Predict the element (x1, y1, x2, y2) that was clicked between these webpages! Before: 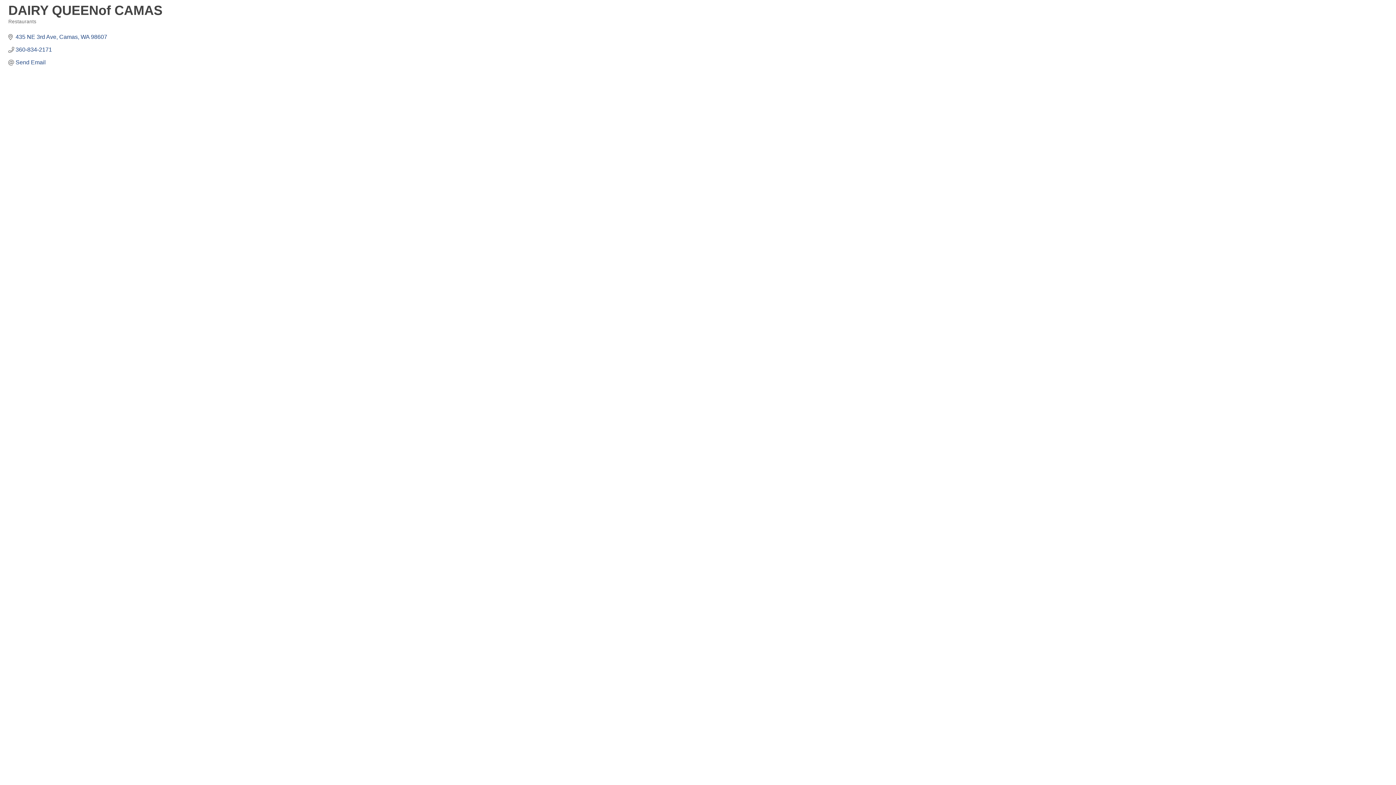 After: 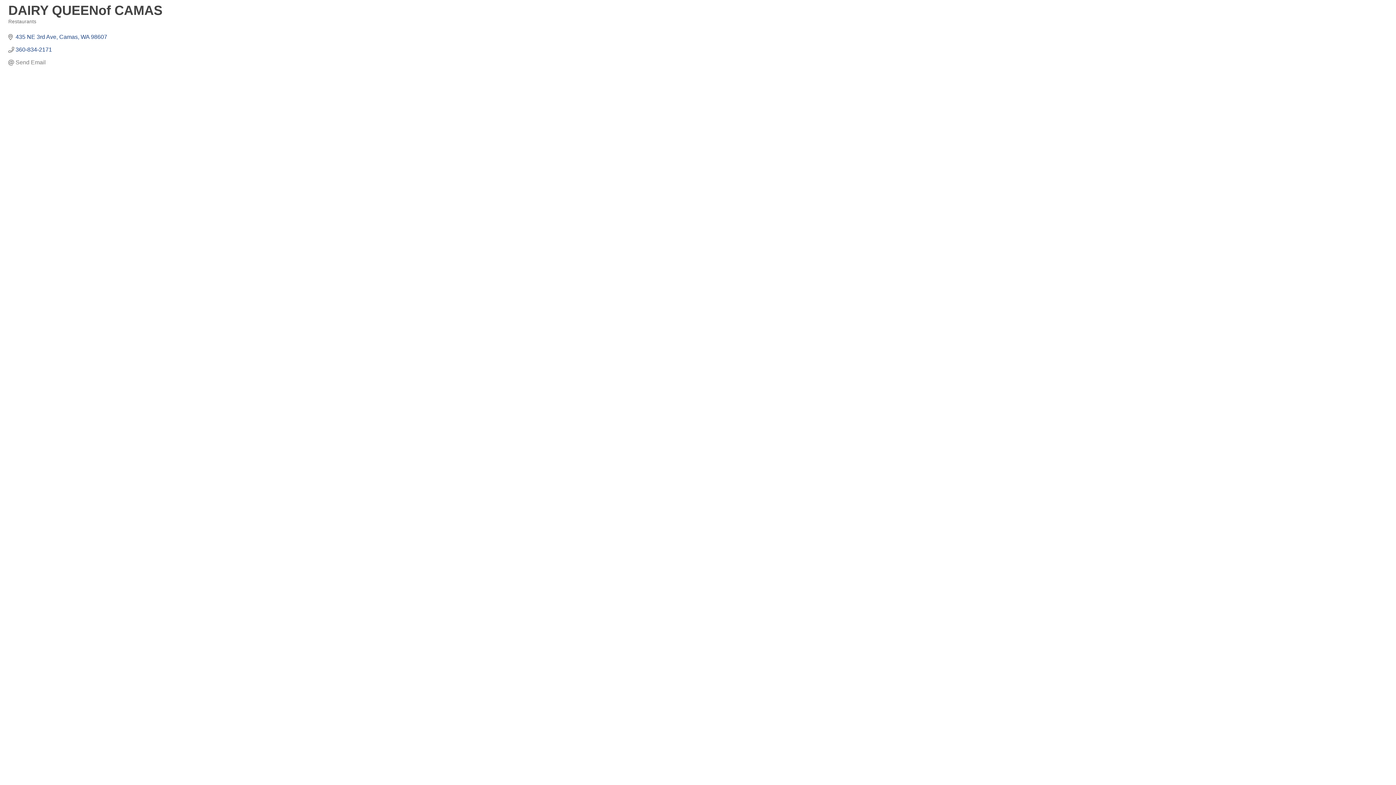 Action: bbox: (15, 58, 45, 65) label: Send Email